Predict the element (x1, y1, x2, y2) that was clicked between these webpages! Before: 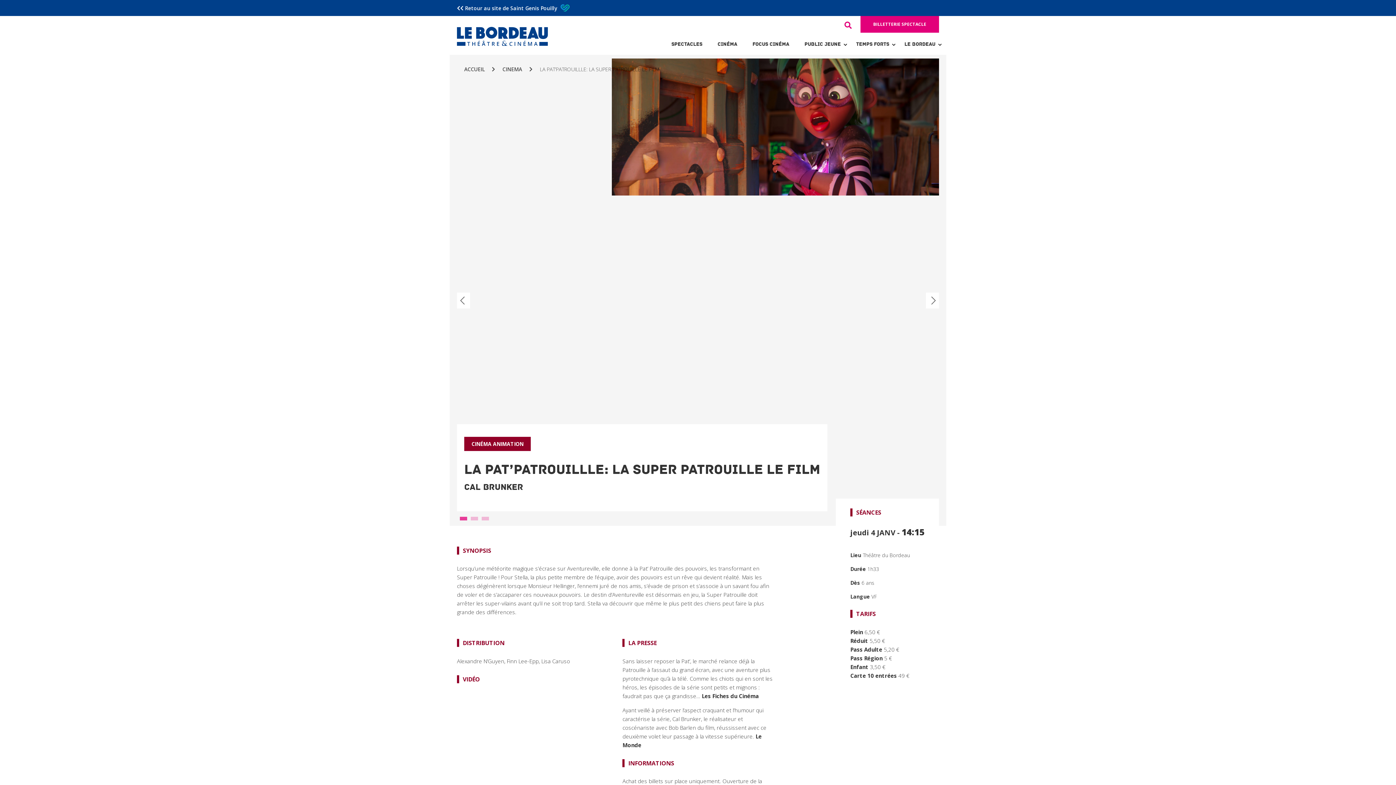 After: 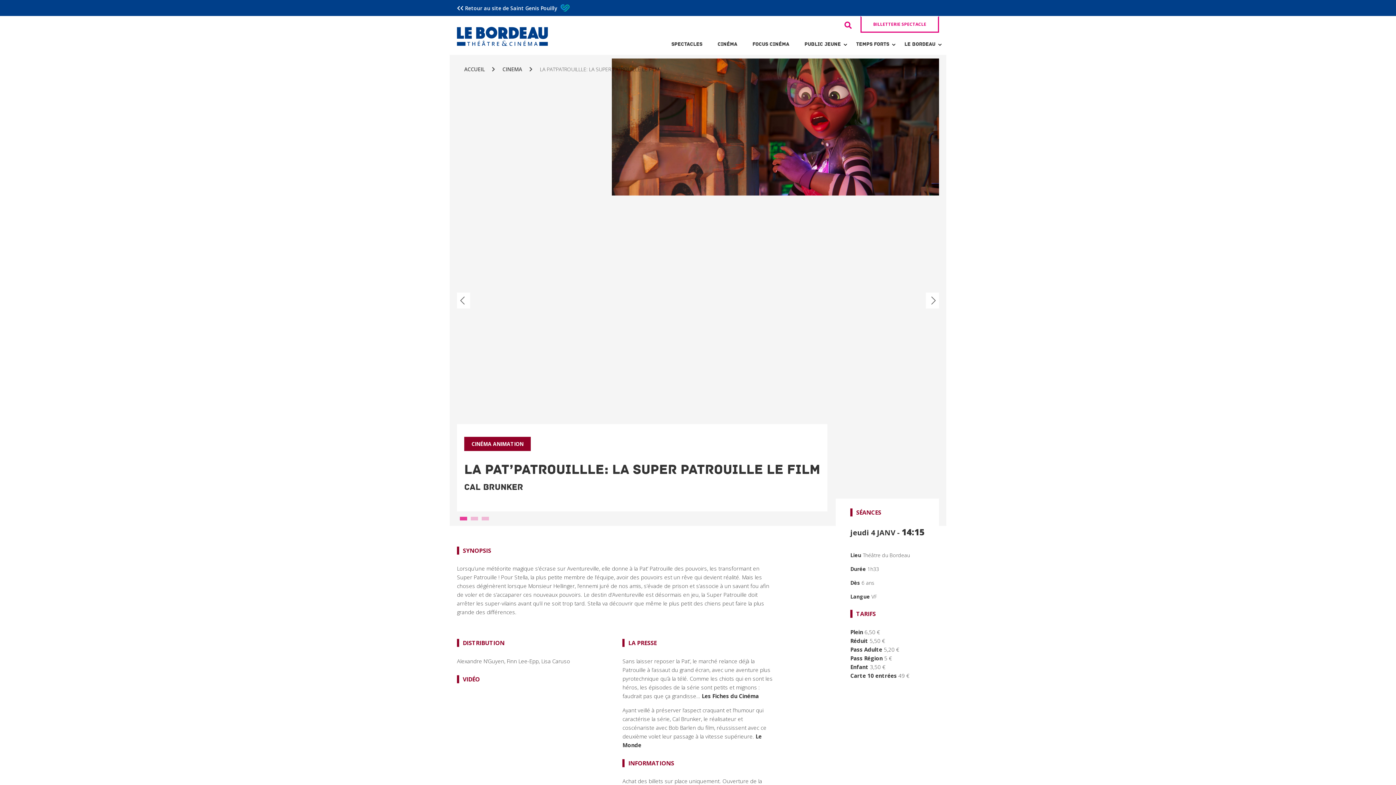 Action: label: BILLETTERIE SPECTACLE bbox: (860, 16, 939, 32)